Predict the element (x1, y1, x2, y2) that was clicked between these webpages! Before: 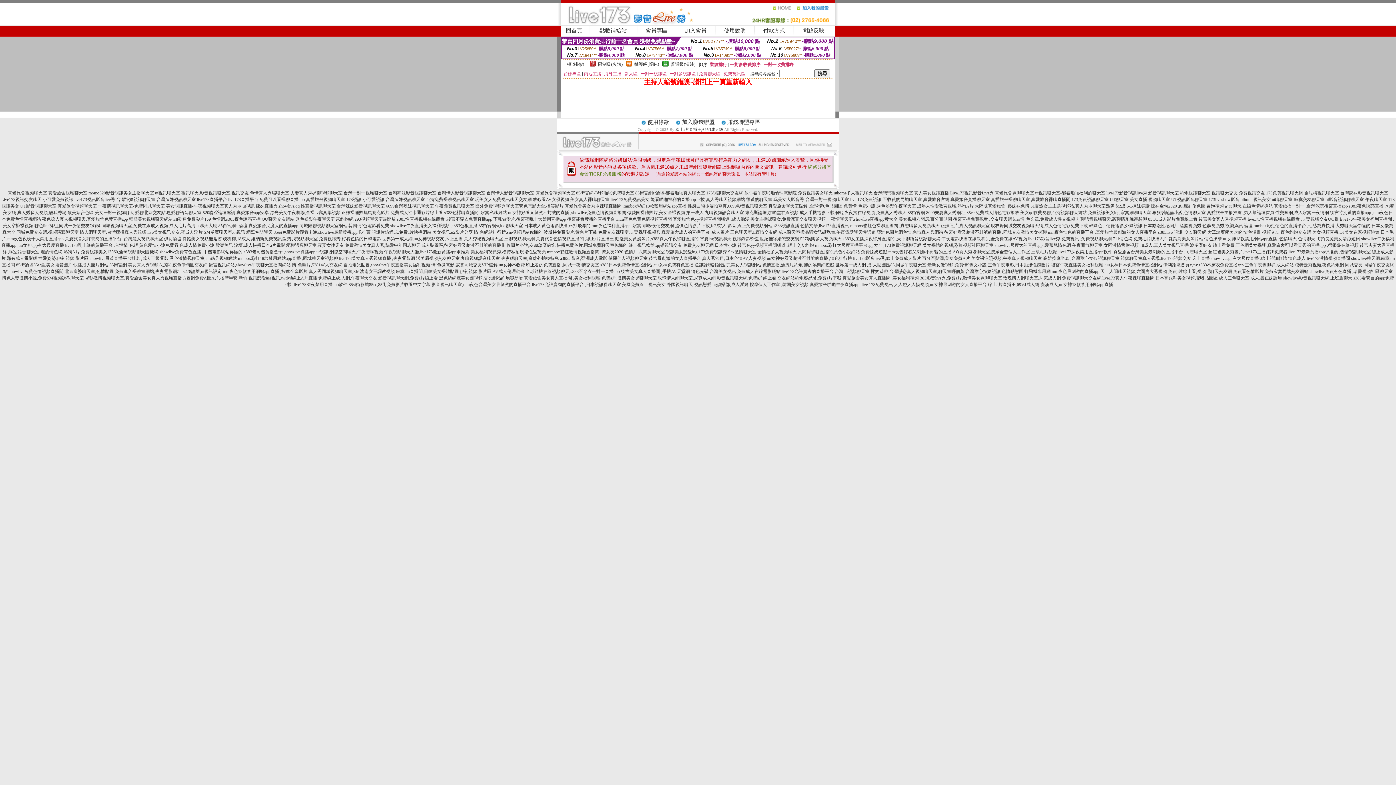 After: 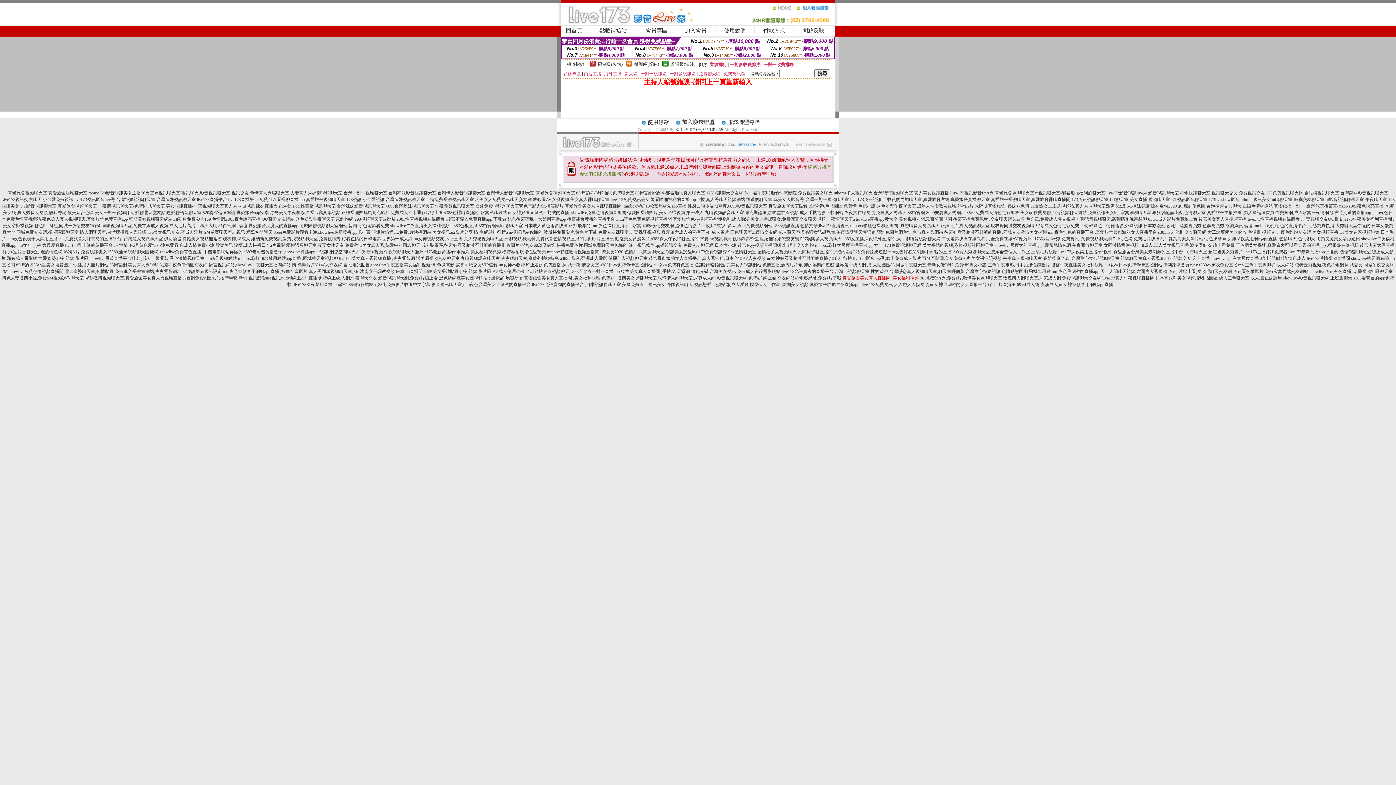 Action: label: 真愛旅舍美女真人直播間 ,美女福利視頻 bbox: (842, 275, 919, 280)